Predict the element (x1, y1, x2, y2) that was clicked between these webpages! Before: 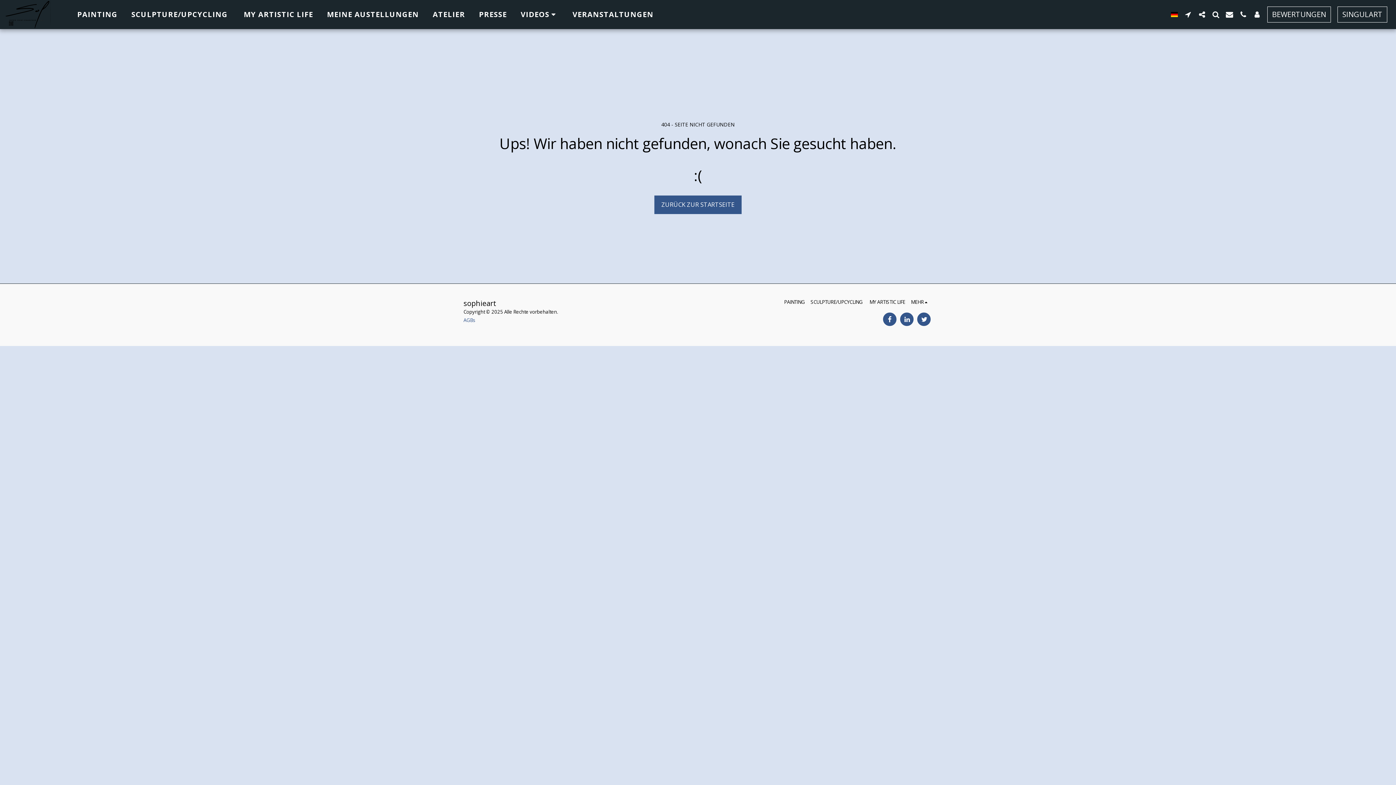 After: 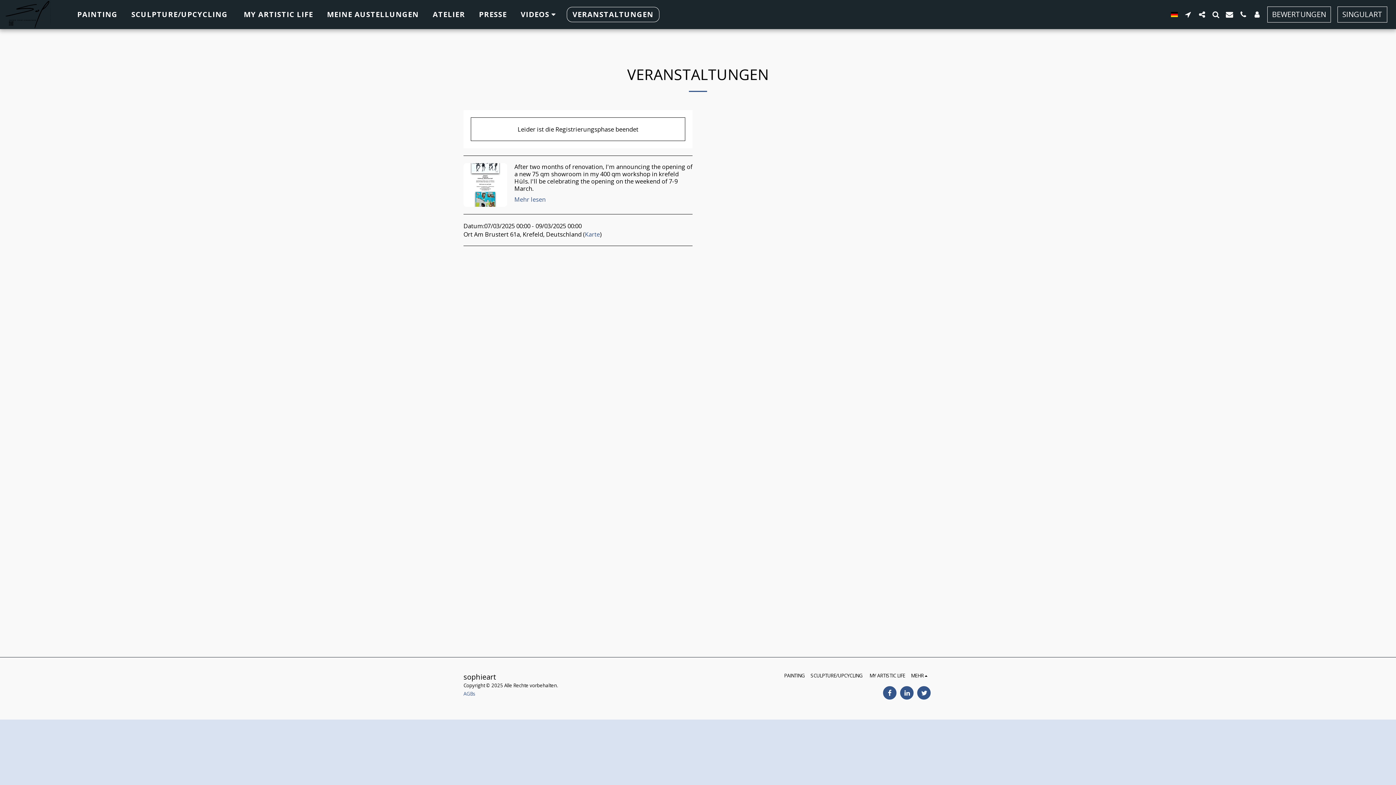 Action: bbox: (566, 6, 659, 22) label: VERANSTALTUNGEN